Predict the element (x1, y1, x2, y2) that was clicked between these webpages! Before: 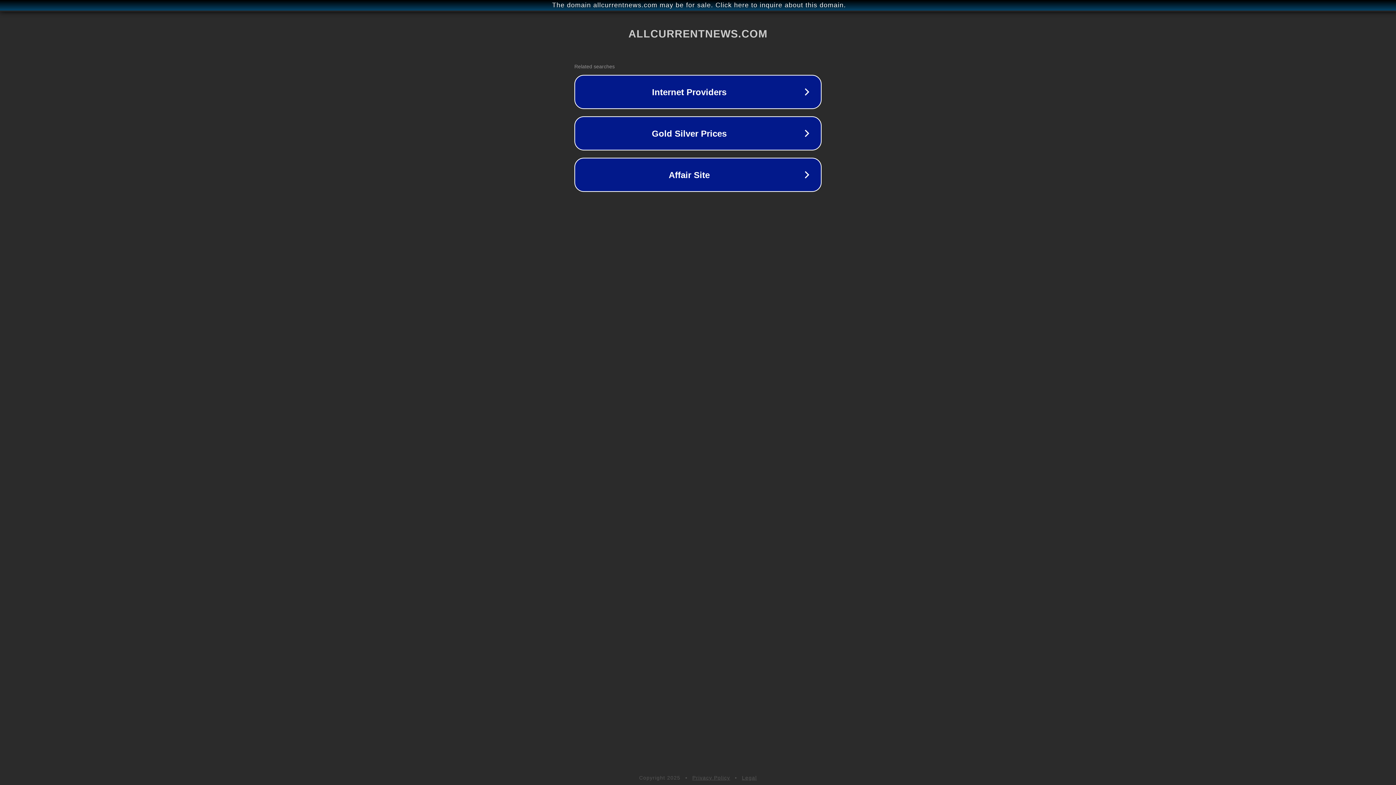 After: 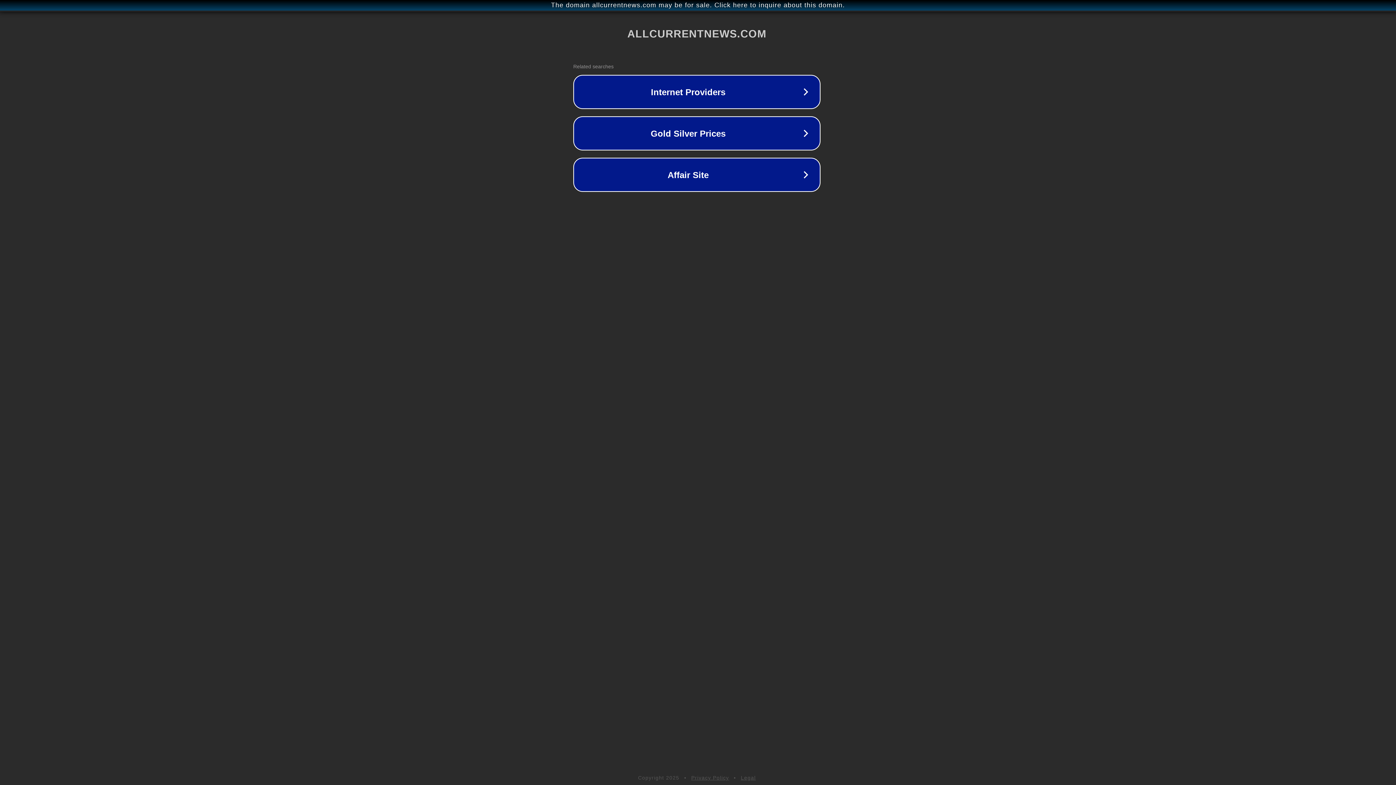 Action: bbox: (1, 1, 1397, 9) label: The domain allcurrentnews.com may be for sale. Click here to inquire about this domain.